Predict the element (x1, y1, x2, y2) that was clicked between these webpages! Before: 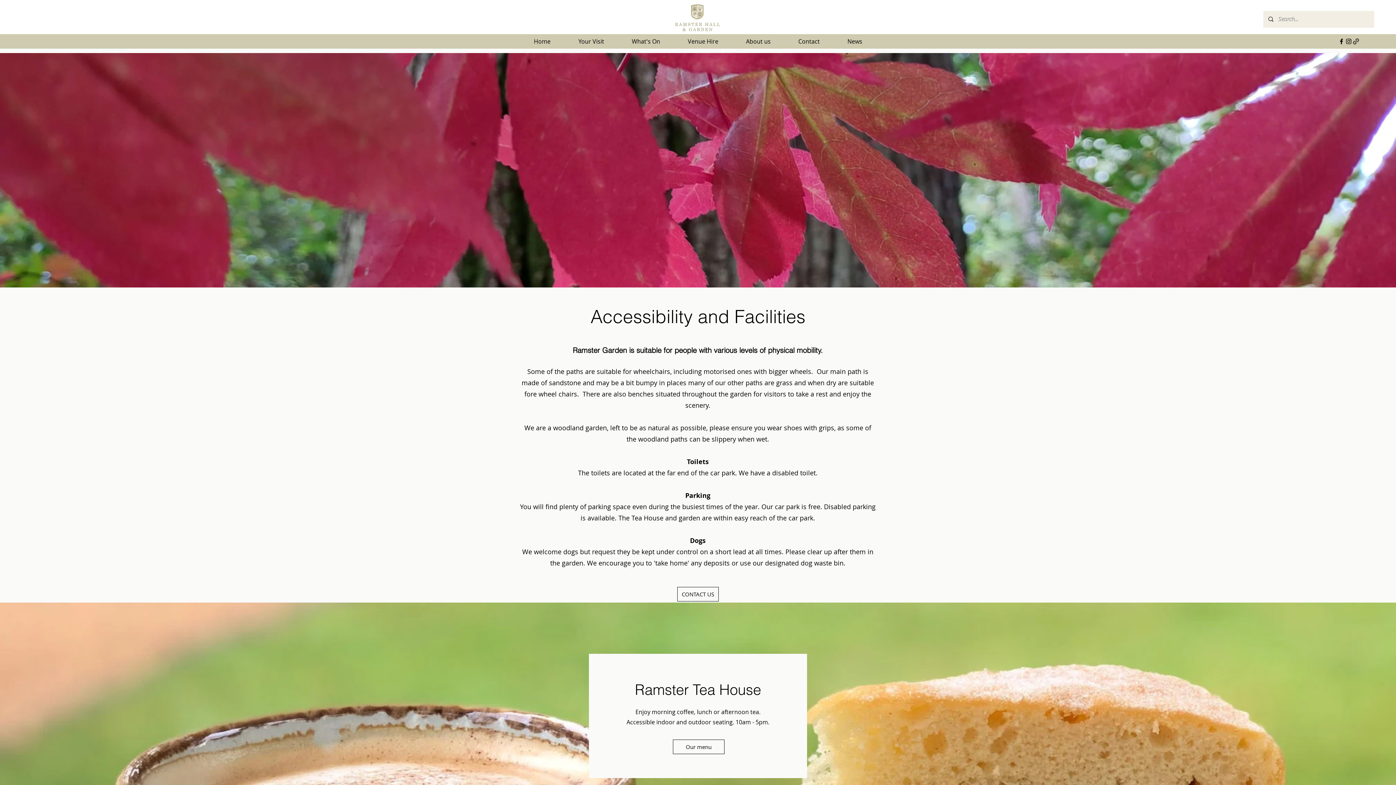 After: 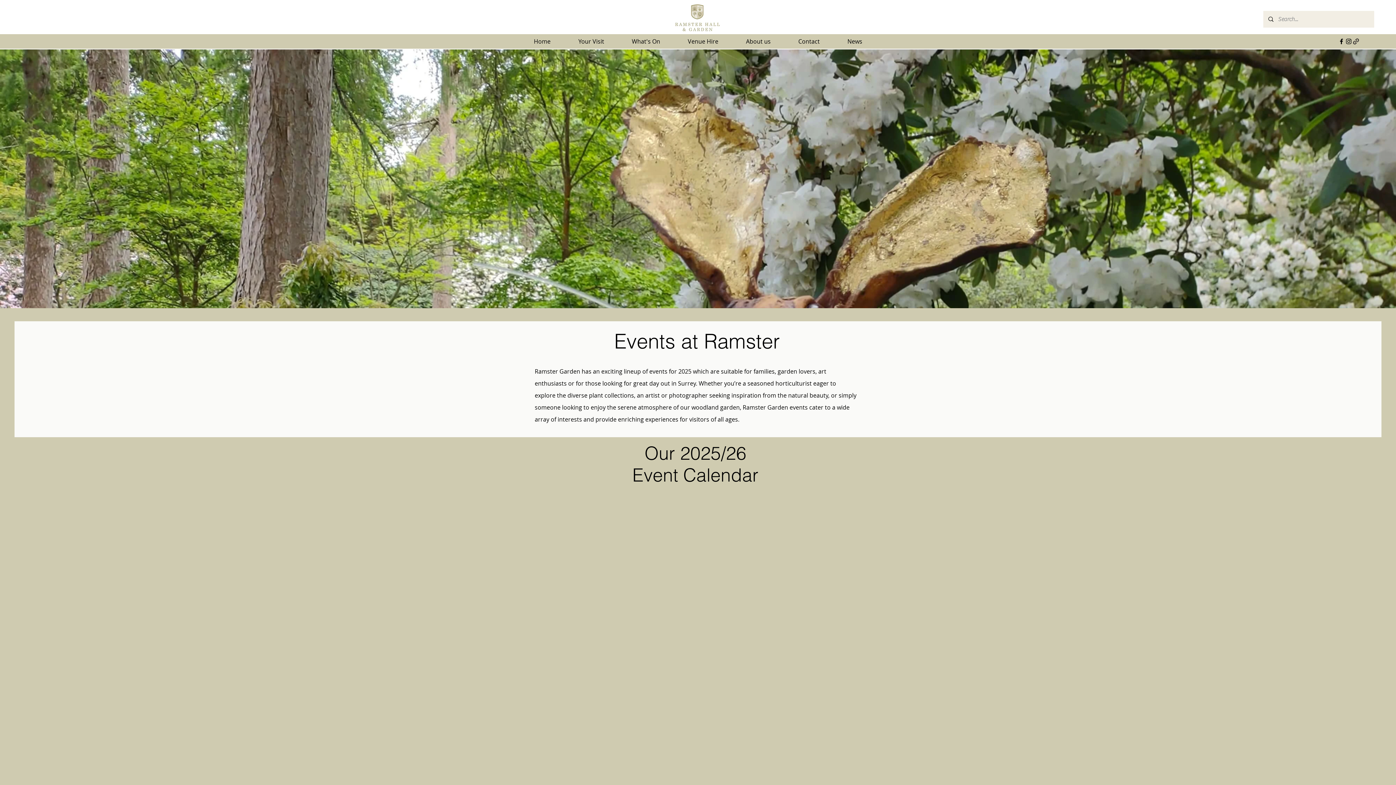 Action: bbox: (618, 36, 674, 46) label: What's On